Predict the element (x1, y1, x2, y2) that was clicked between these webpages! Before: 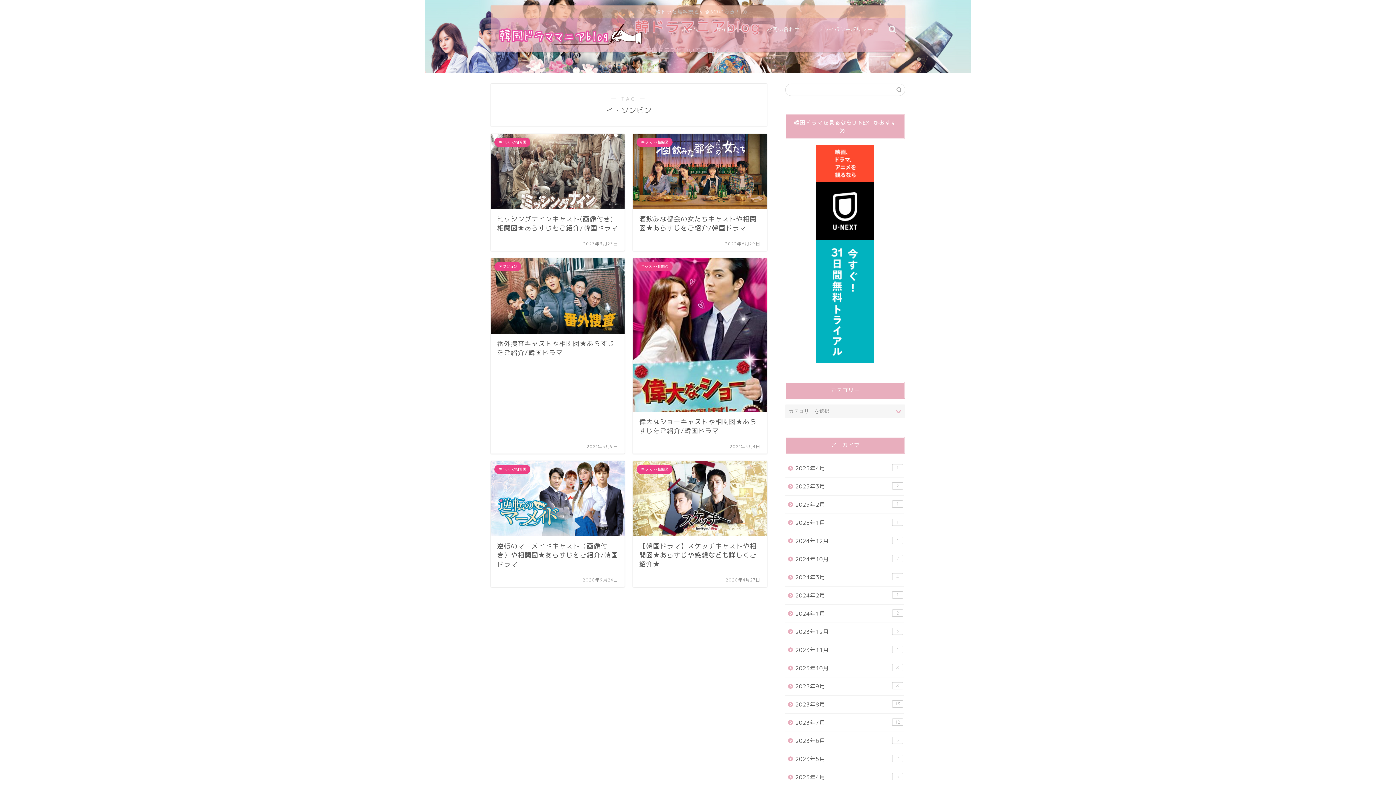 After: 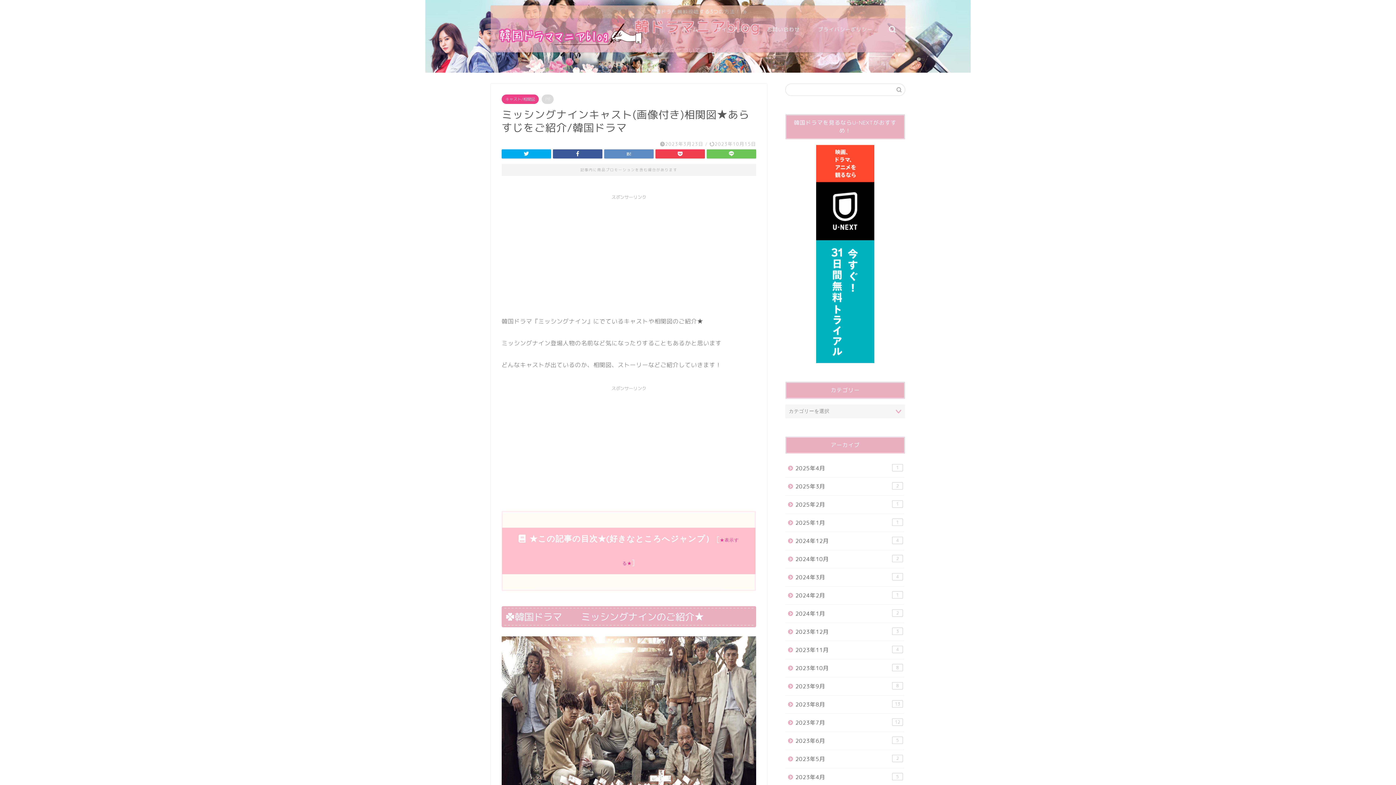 Action: label: キャスト/相関図
ミッシングナインキャスト(画像付き)相関図★あらすじをご紹介/韓国ドラマ
2023年3月23日 bbox: (490, 133, 624, 251)